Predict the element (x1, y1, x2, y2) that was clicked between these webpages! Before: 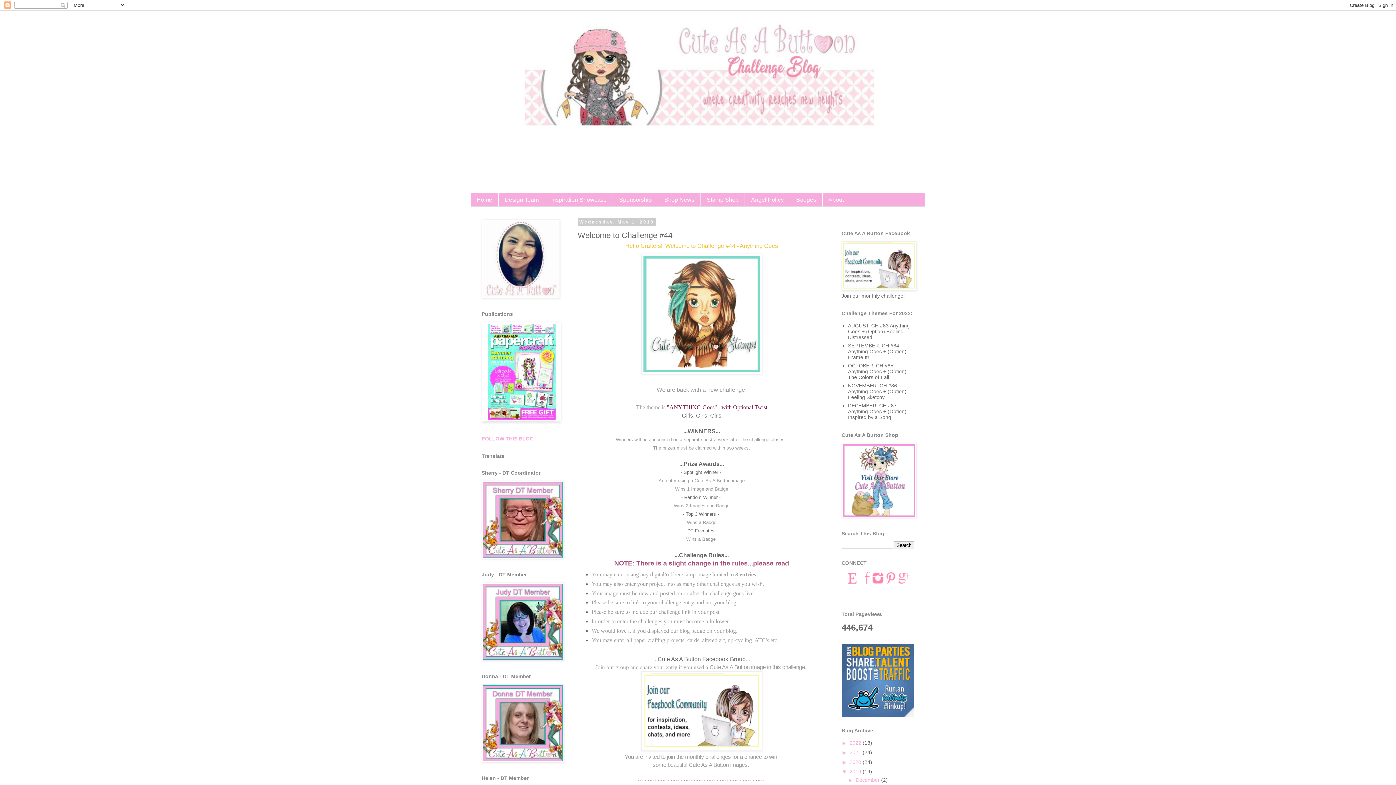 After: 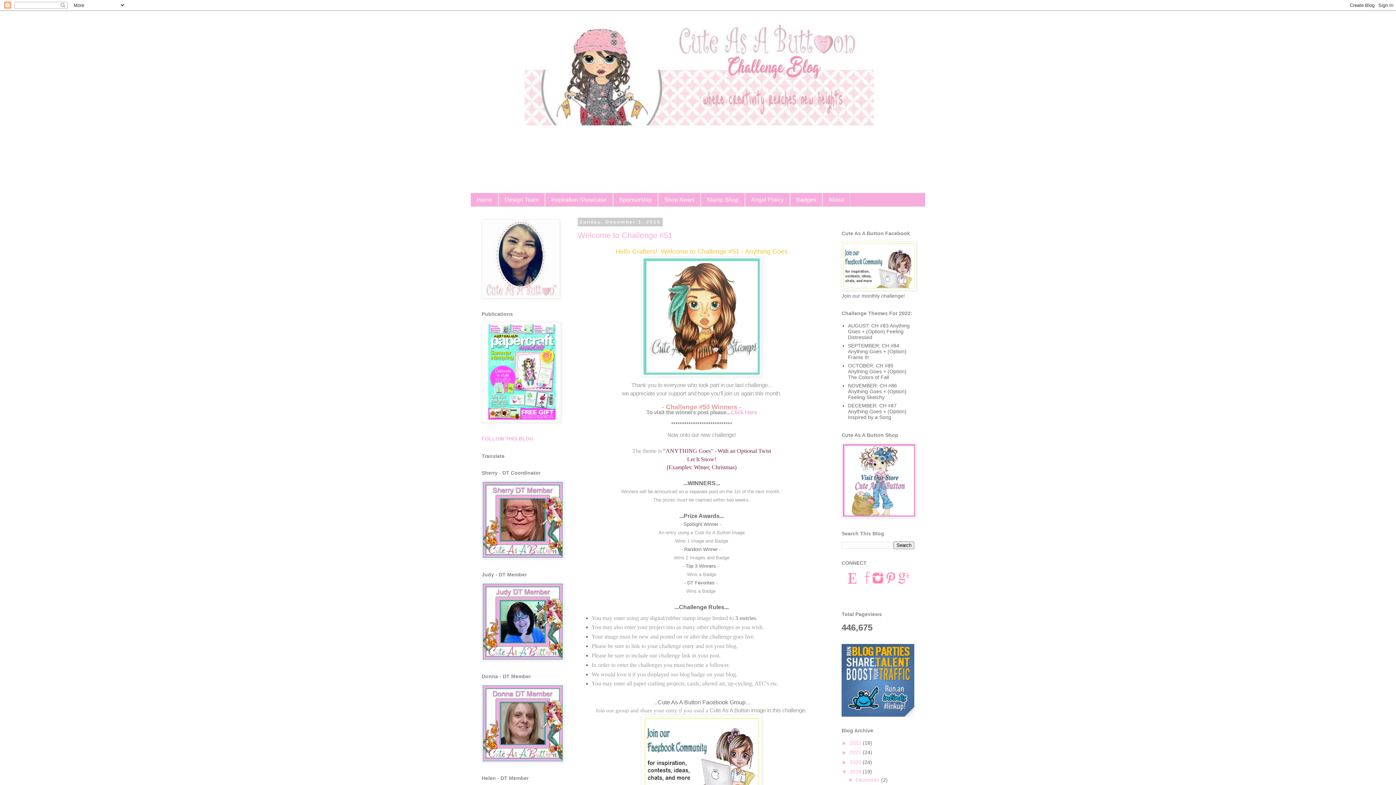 Action: label: December  bbox: (855, 777, 881, 783)